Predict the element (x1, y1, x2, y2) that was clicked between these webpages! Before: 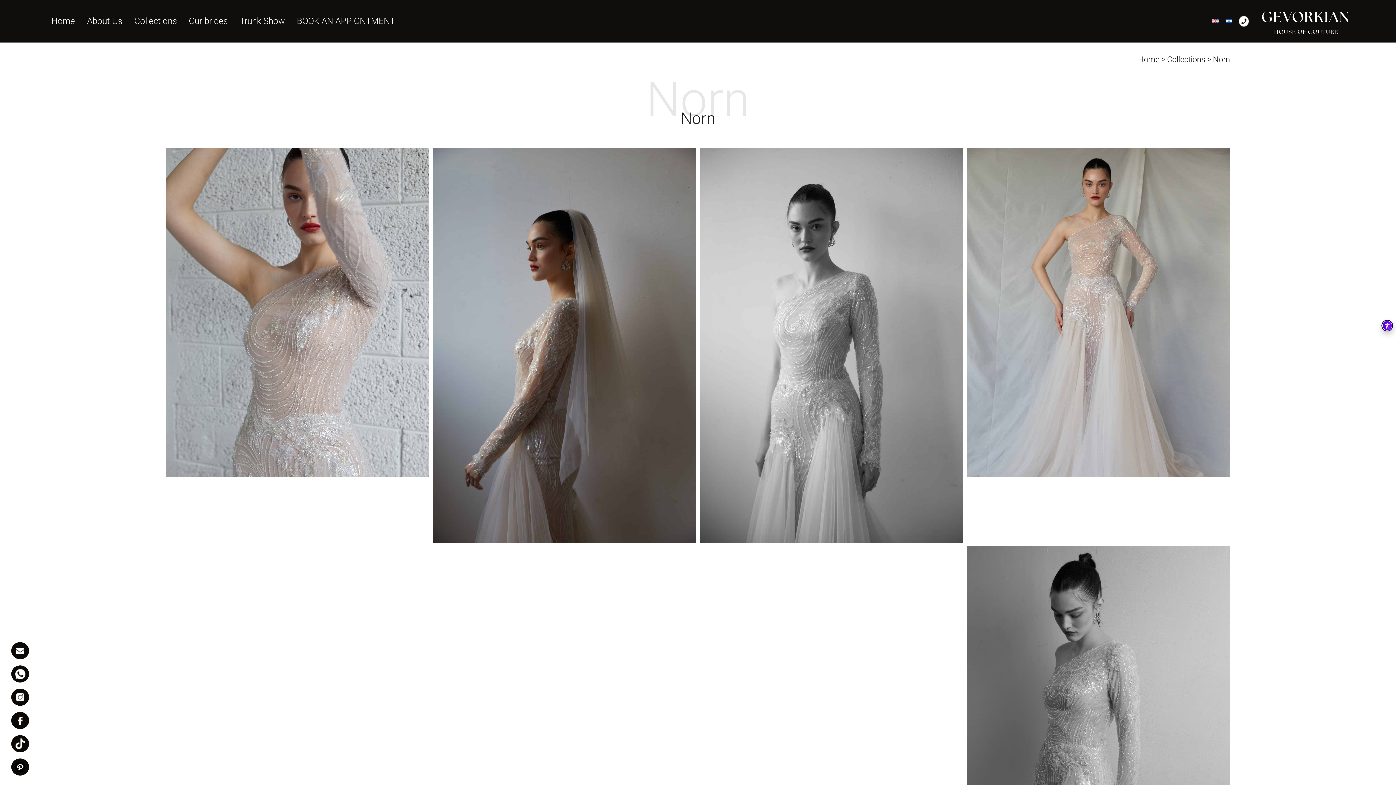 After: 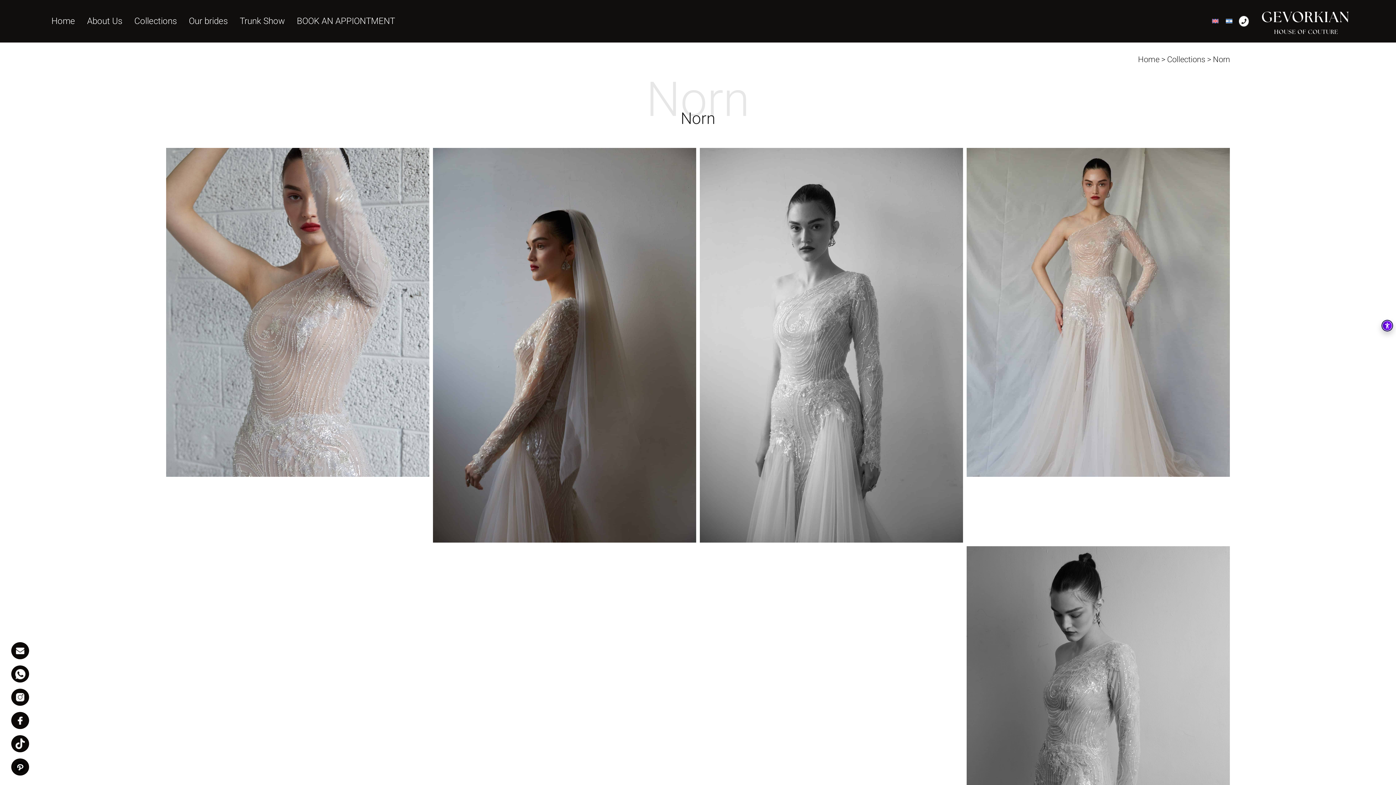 Action: bbox: (10, 712, 29, 729)